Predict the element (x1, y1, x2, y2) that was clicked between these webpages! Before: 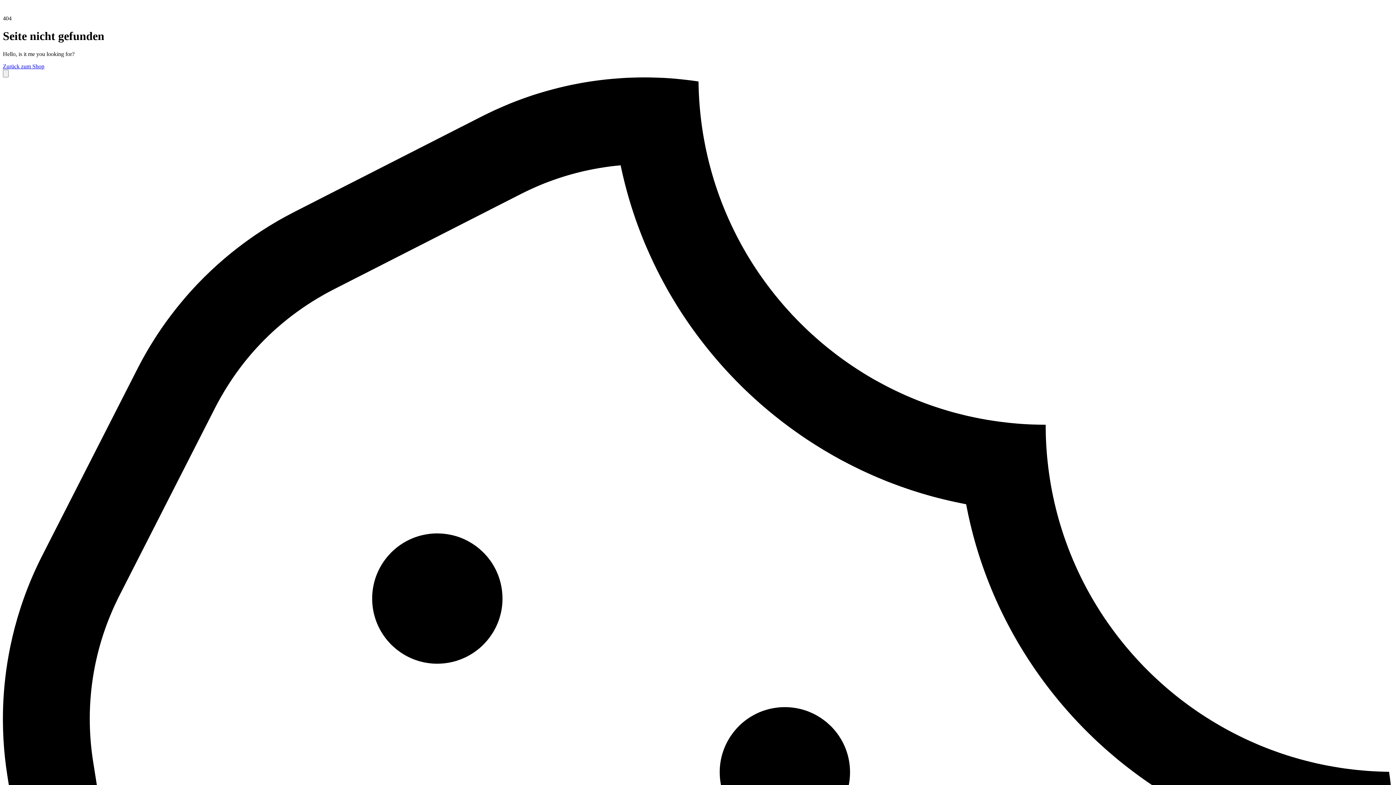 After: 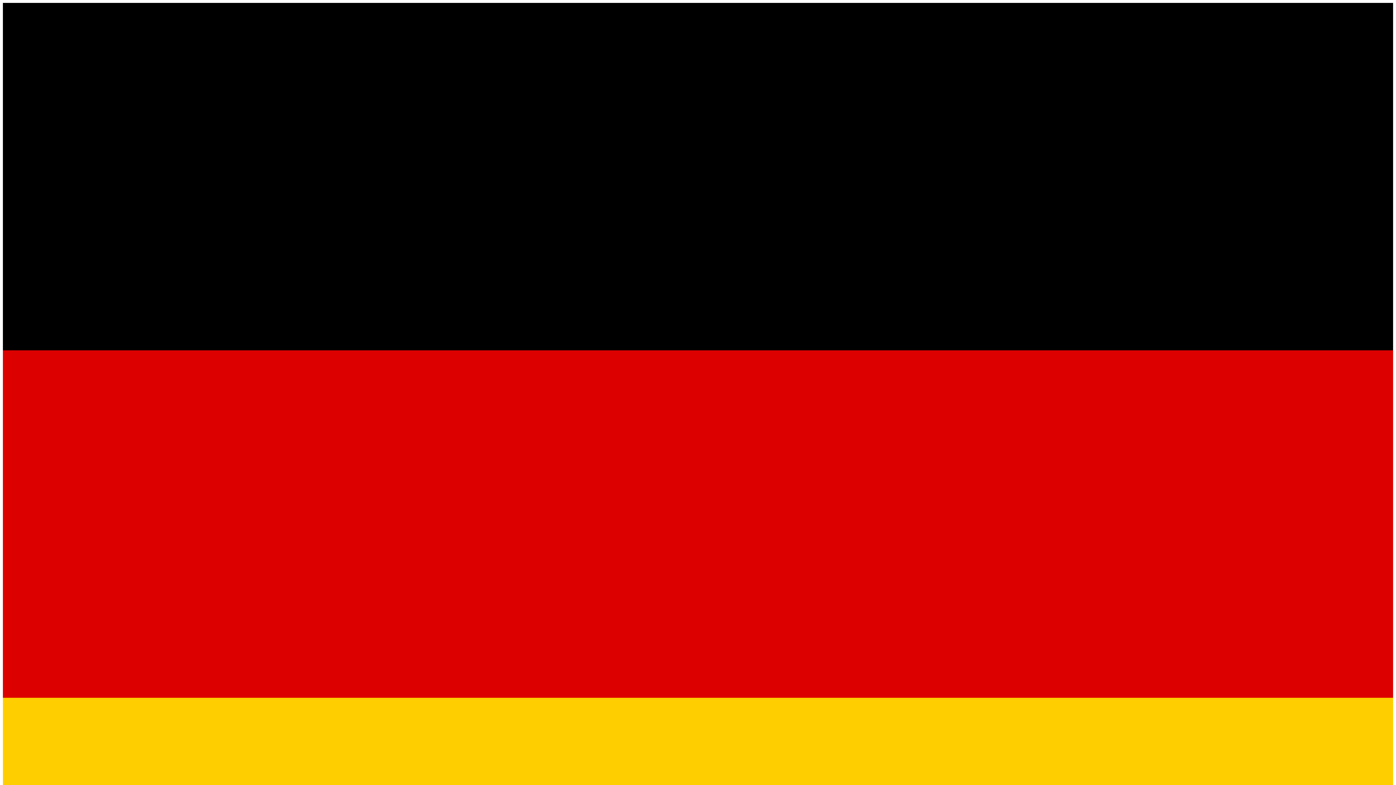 Action: label: Zurück zum Shop bbox: (2, 63, 44, 69)